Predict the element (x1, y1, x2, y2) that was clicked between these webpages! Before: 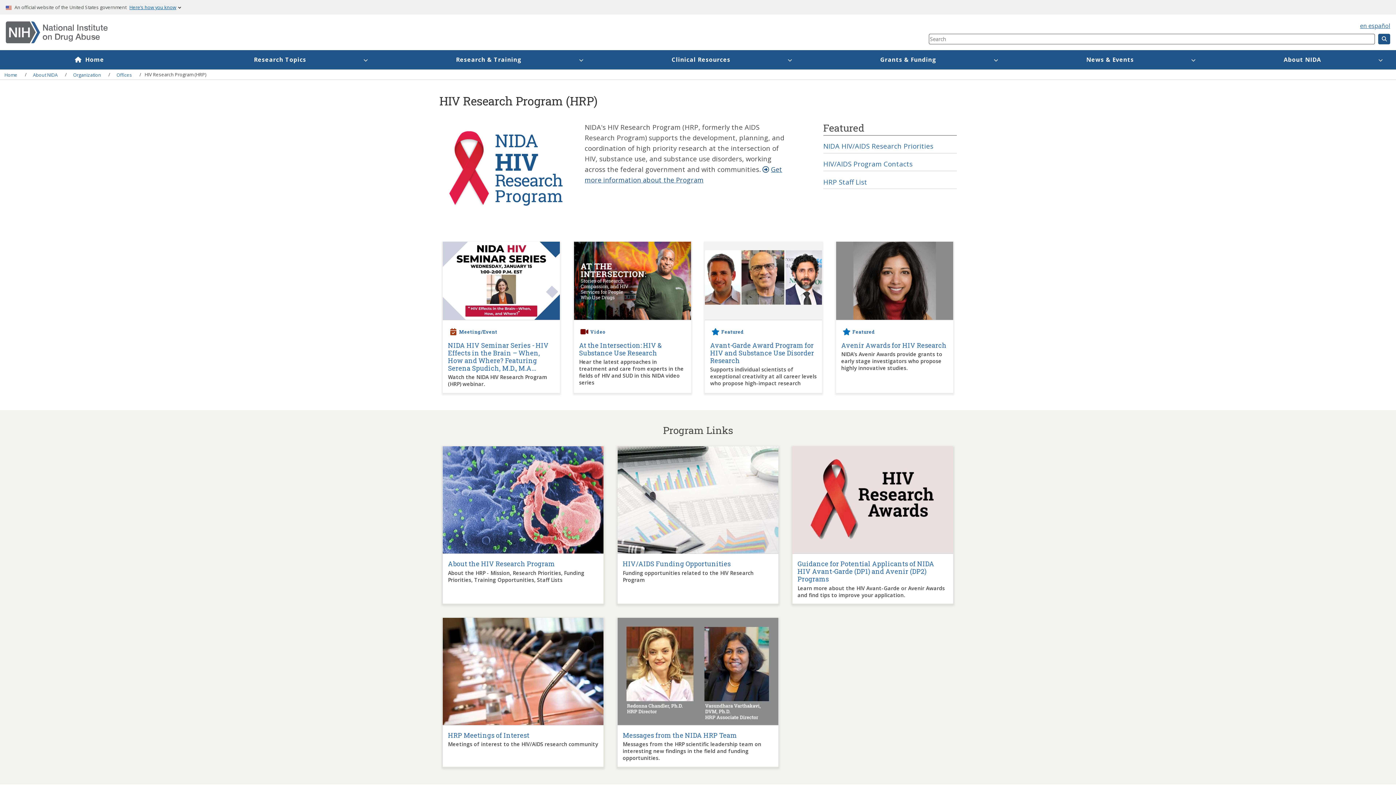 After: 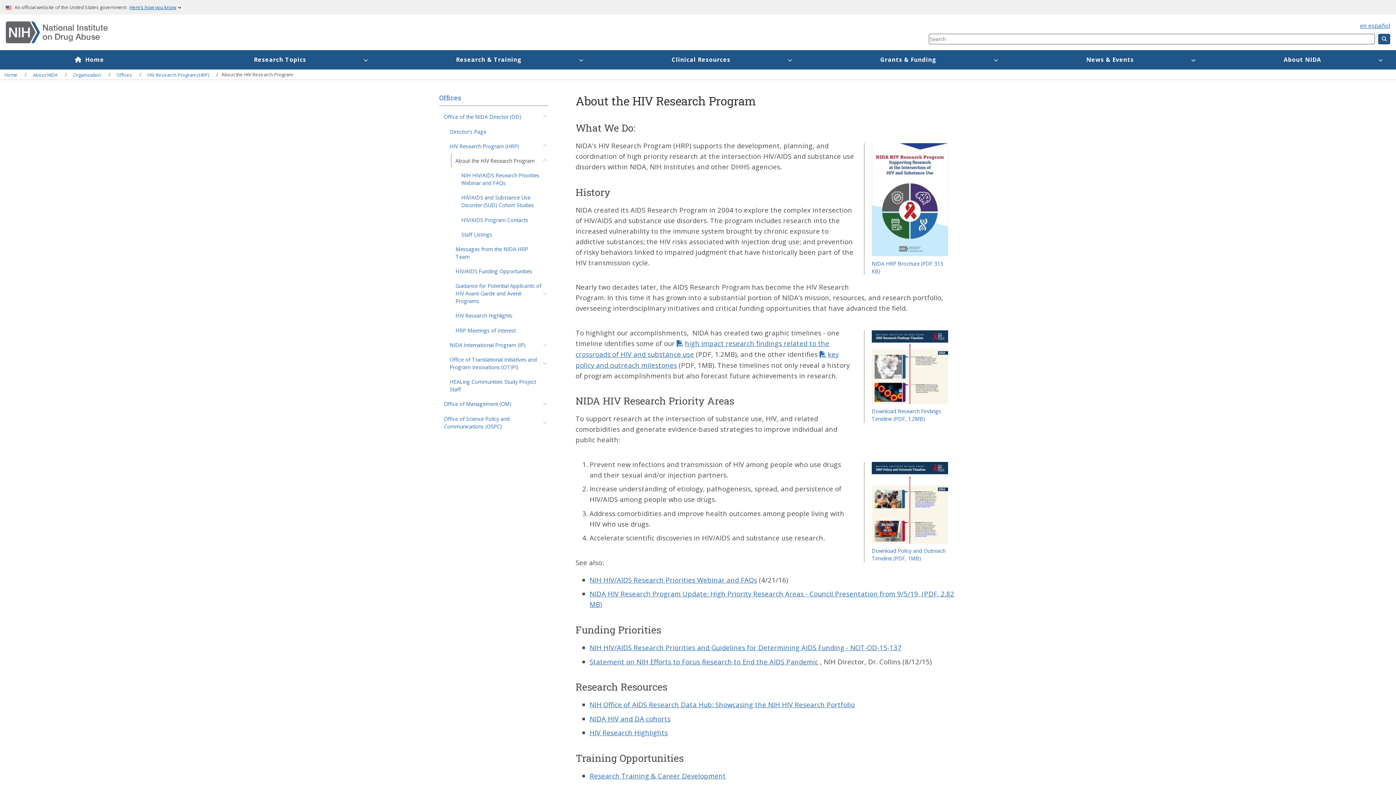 Action: label: NIDA HIV/AIDS Research Priorities bbox: (823, 140, 956, 151)